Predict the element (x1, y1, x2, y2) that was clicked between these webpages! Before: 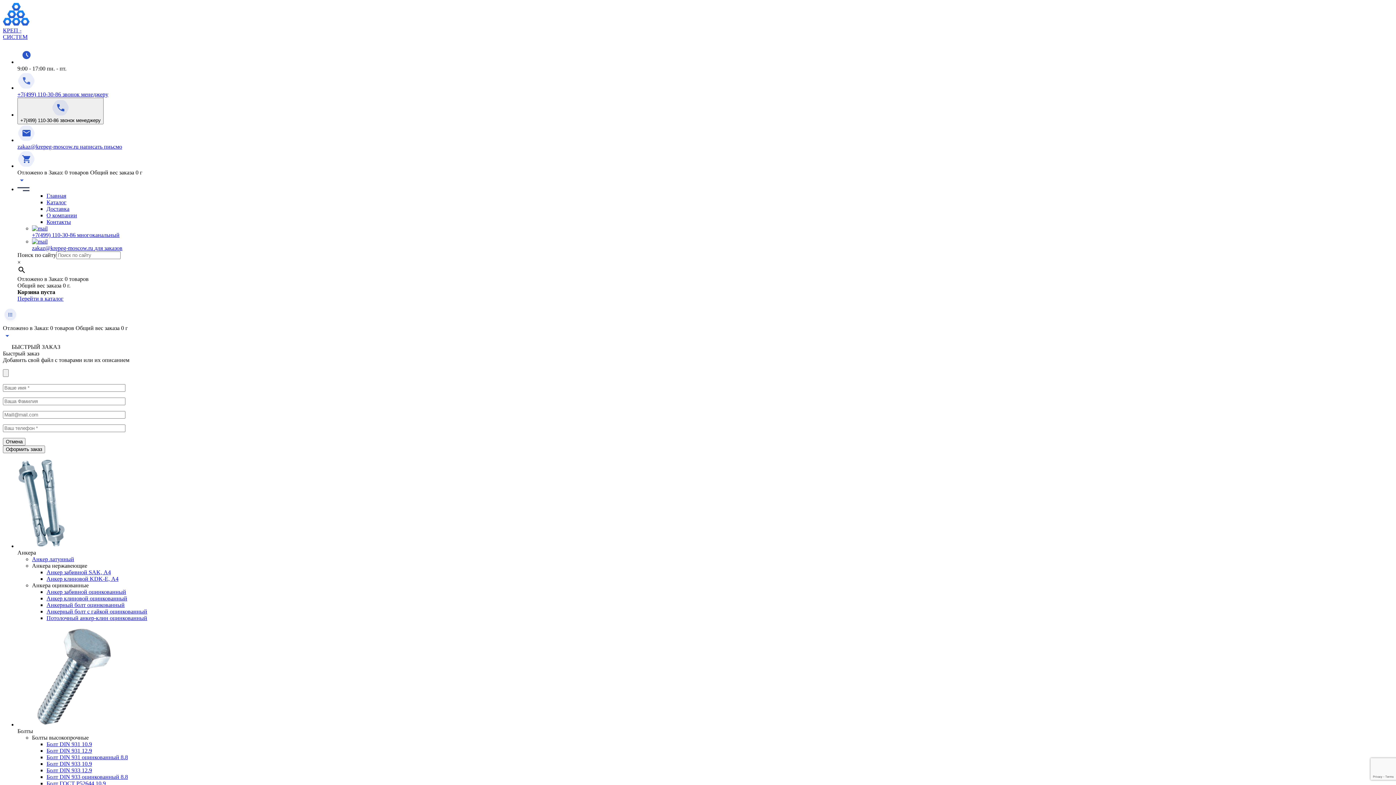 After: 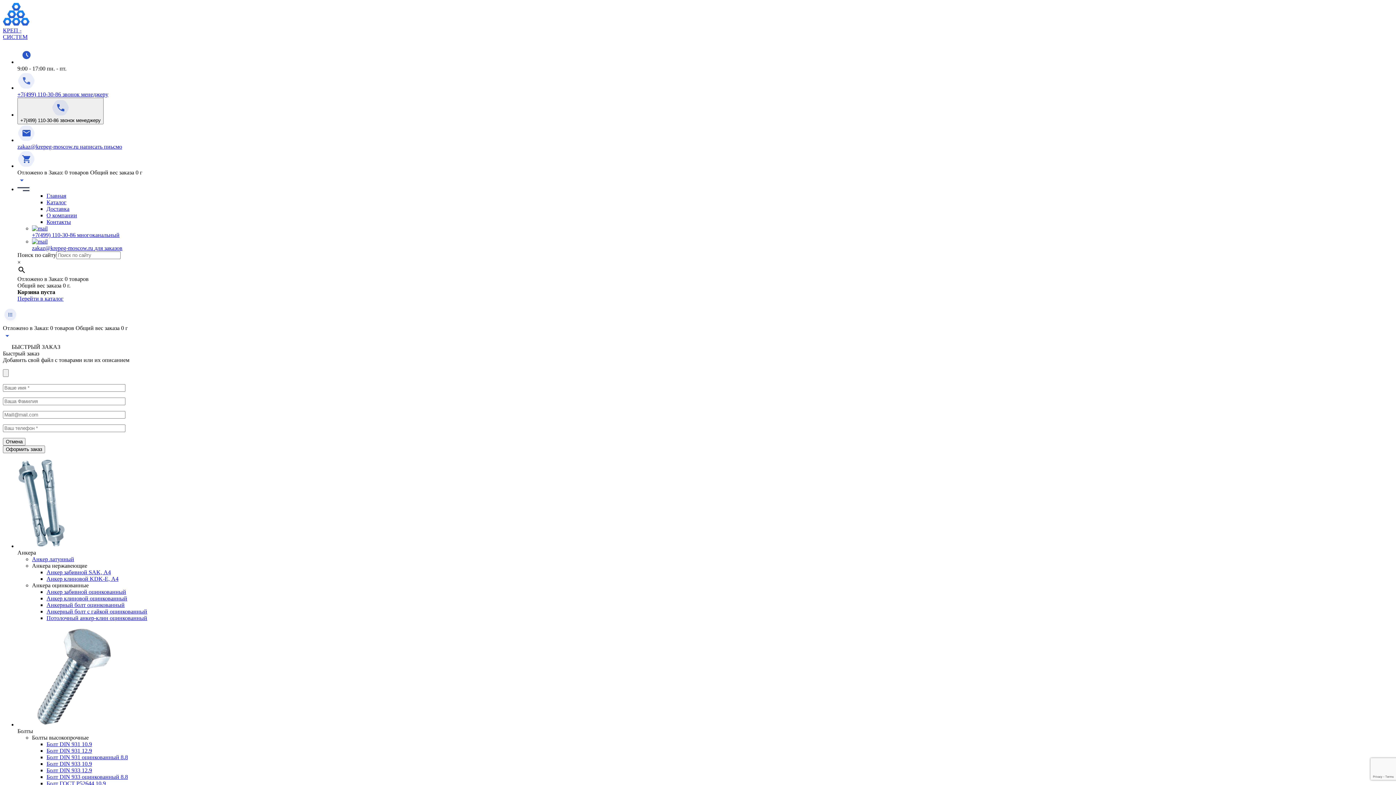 Action: label: +7(499) 110-30-86 звонок менеджеру bbox: (17, 84, 1393, 97)